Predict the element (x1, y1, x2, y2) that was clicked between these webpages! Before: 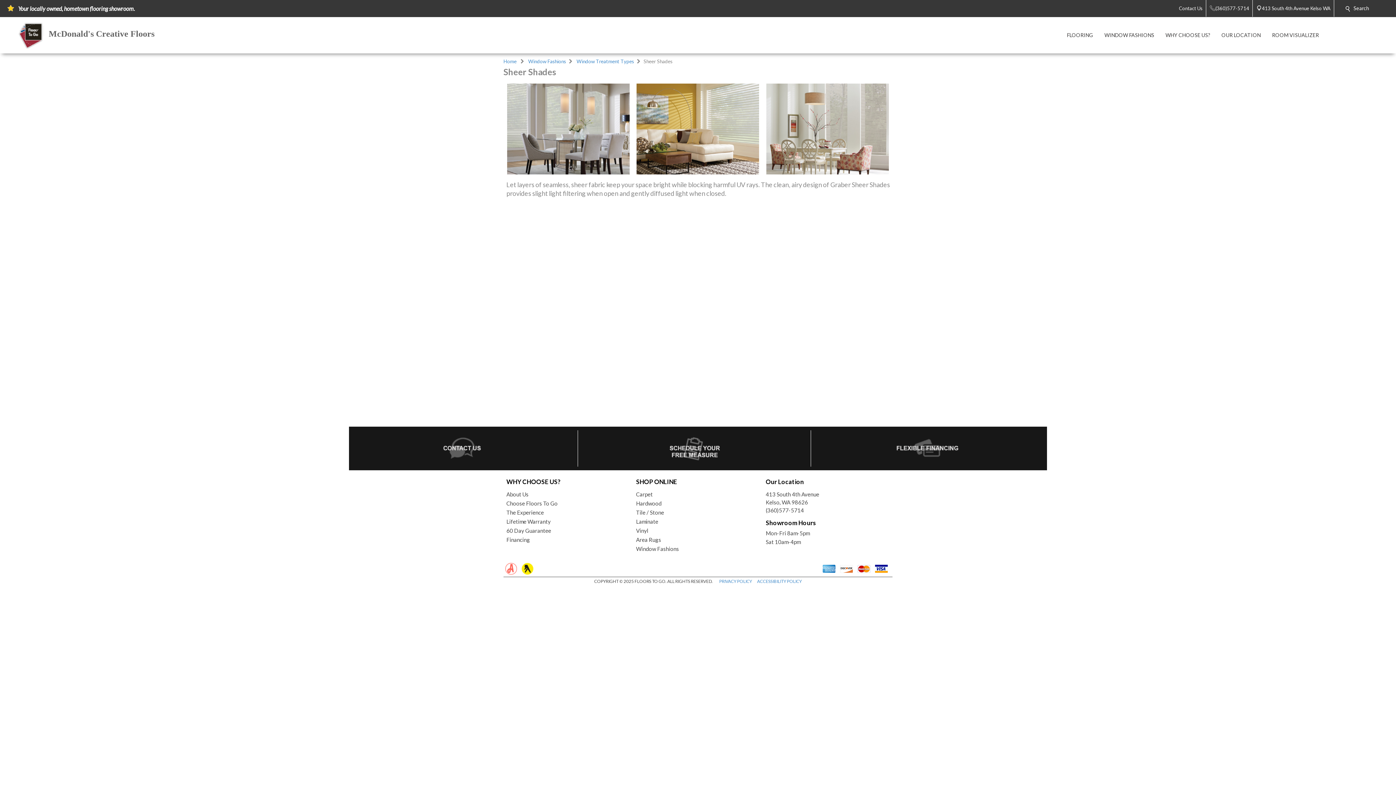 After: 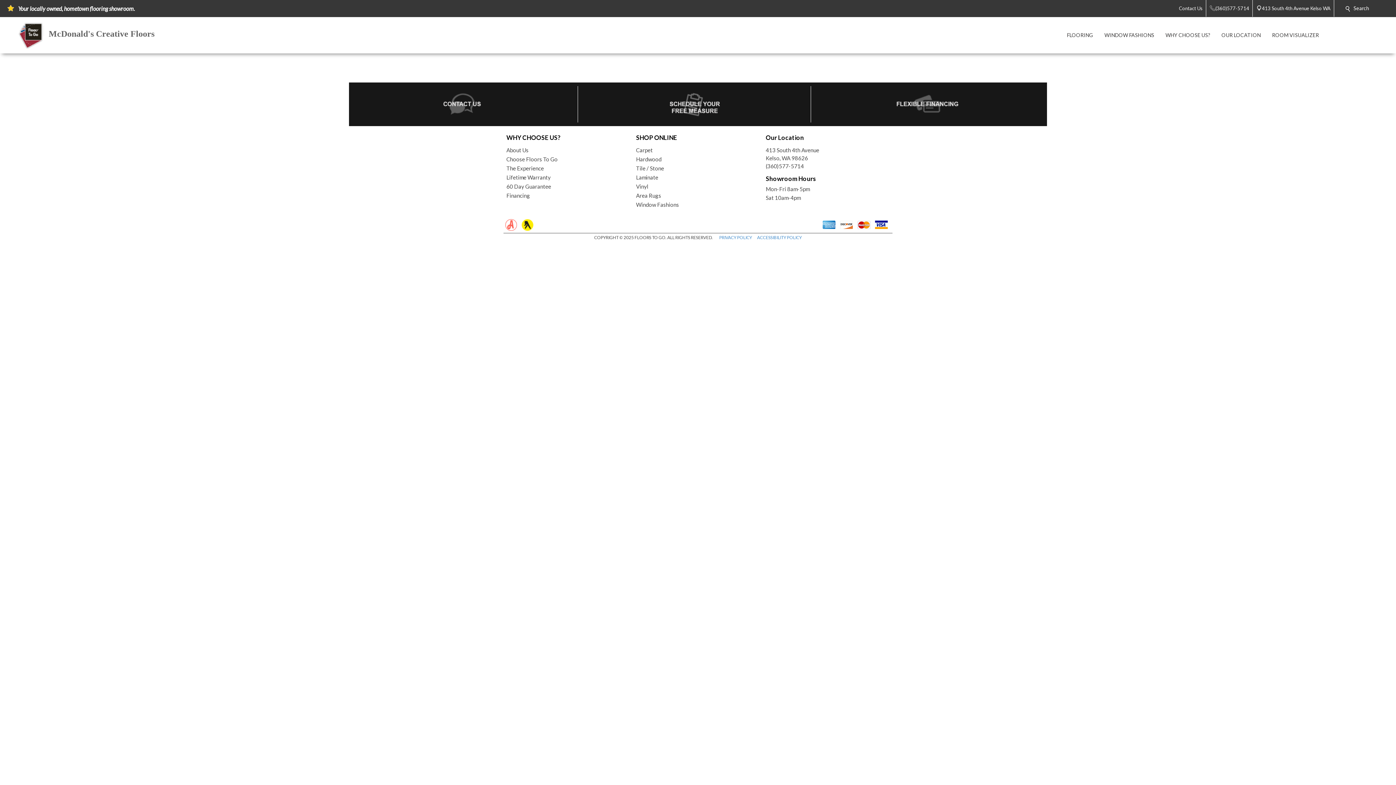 Action: bbox: (636, 519, 658, 525) label: Laminate